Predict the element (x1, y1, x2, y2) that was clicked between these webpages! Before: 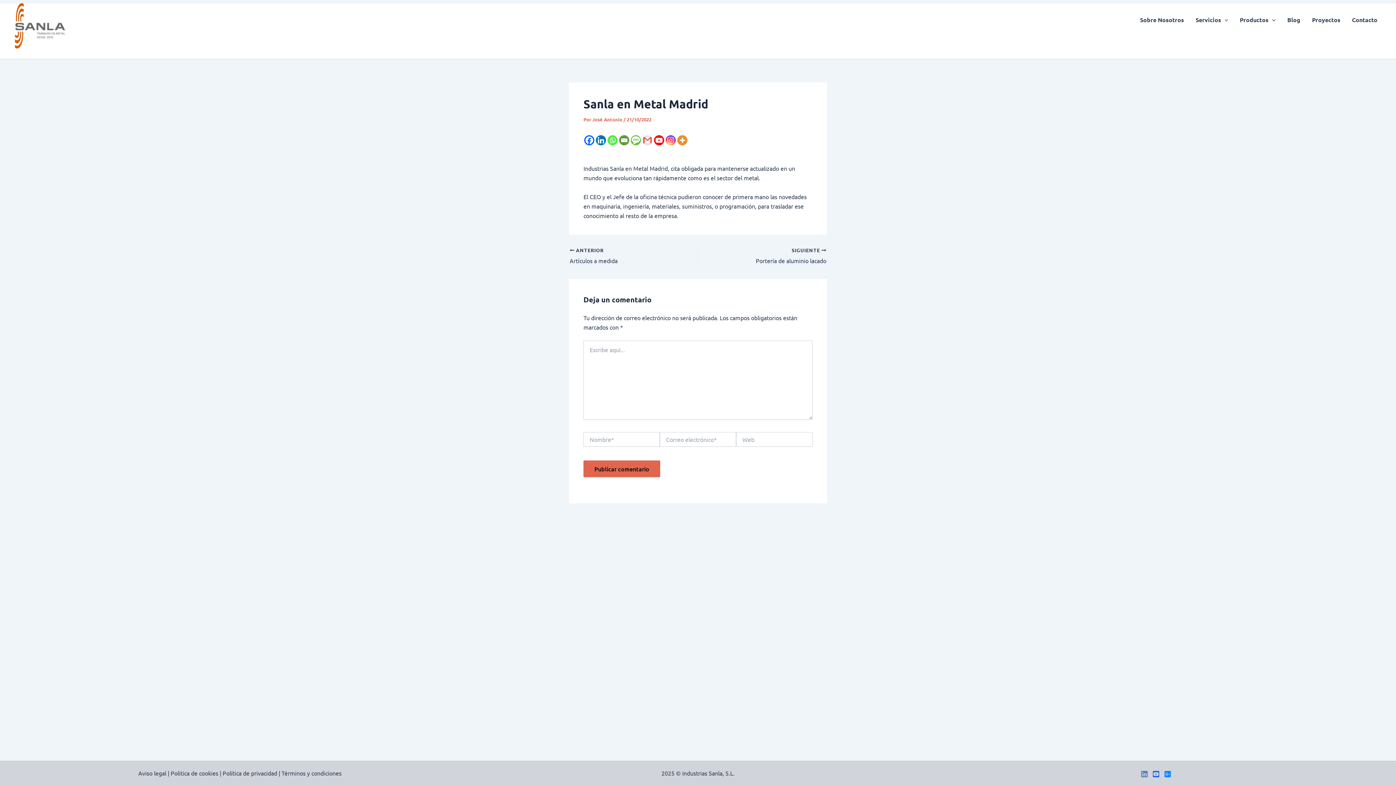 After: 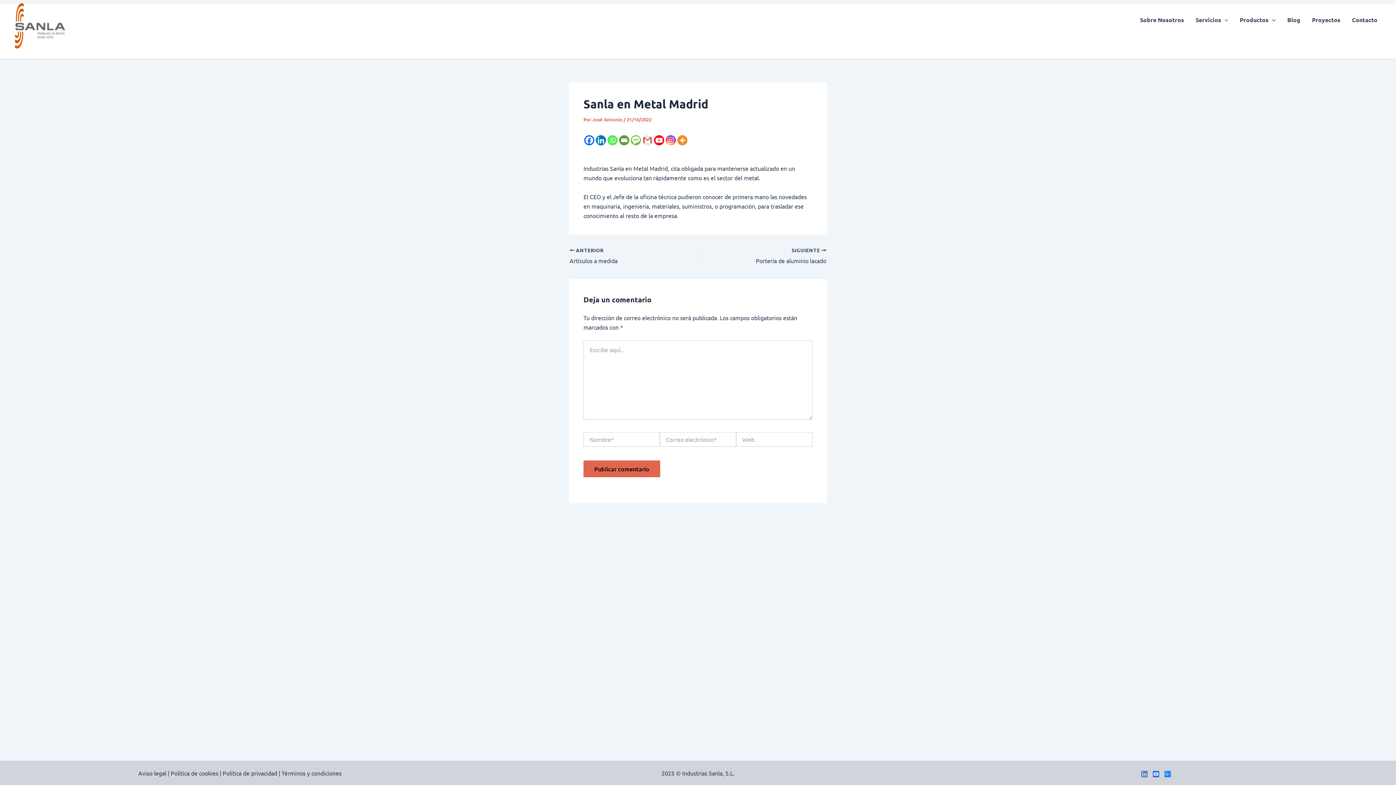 Action: bbox: (584, 135, 594, 145) label: Facebook